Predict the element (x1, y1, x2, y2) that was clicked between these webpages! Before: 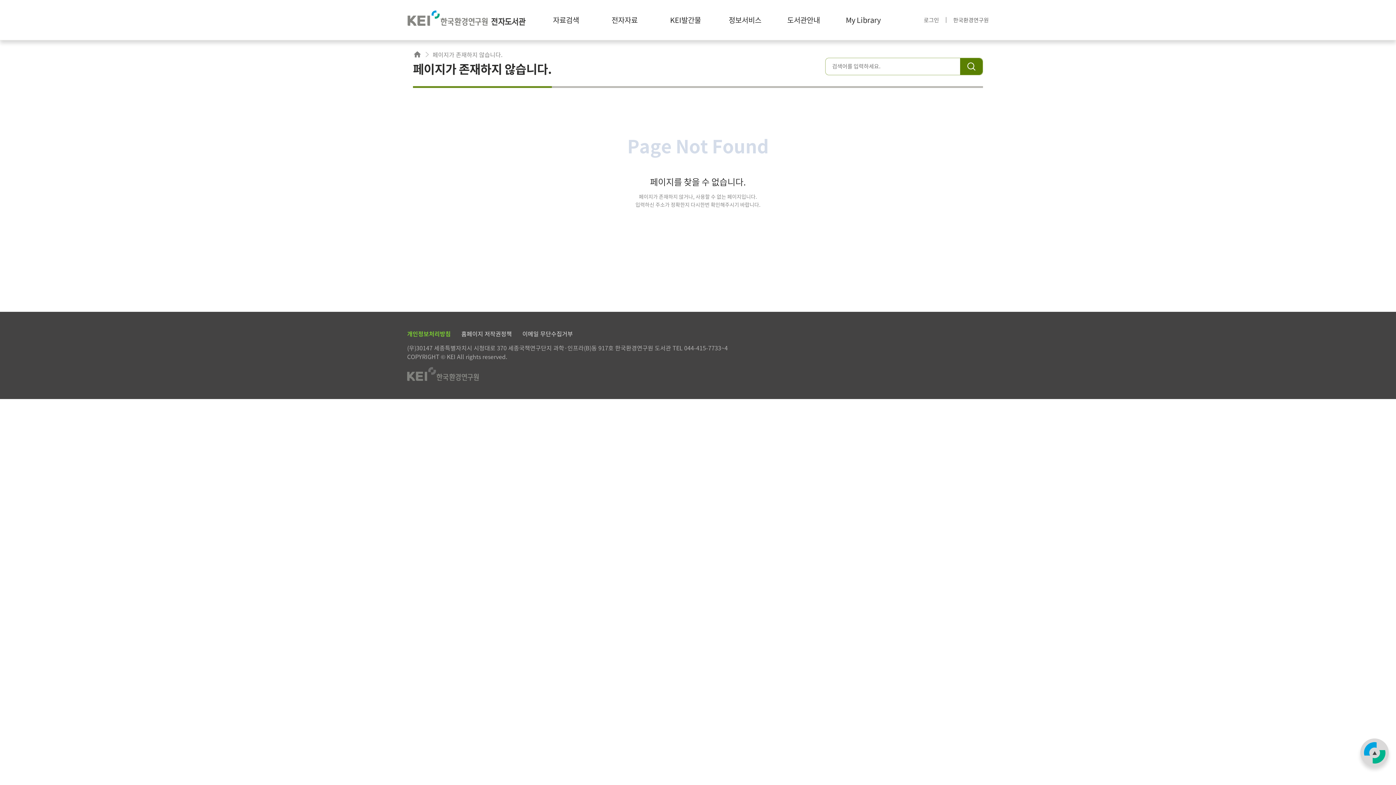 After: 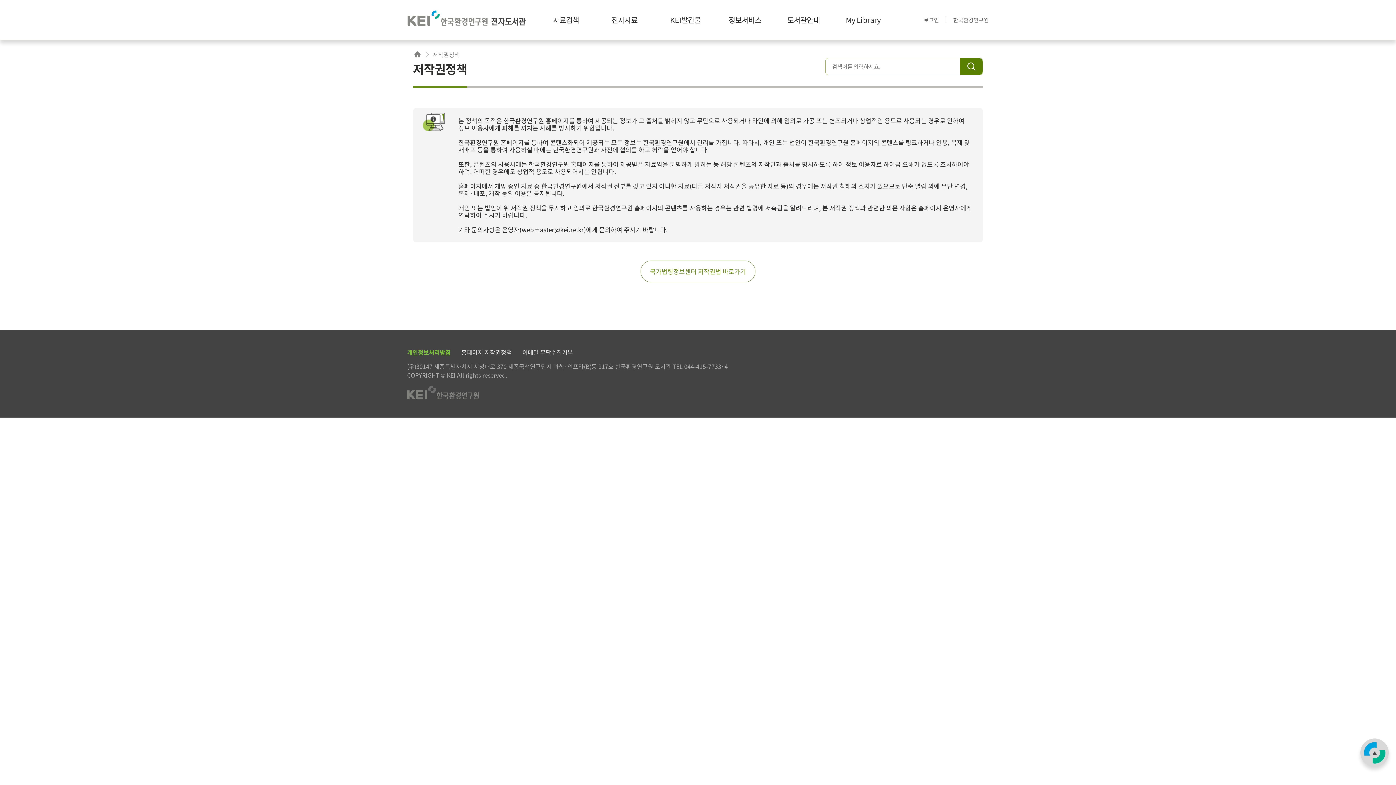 Action: bbox: (461, 329, 512, 338) label: 홈페이지 저작권정책